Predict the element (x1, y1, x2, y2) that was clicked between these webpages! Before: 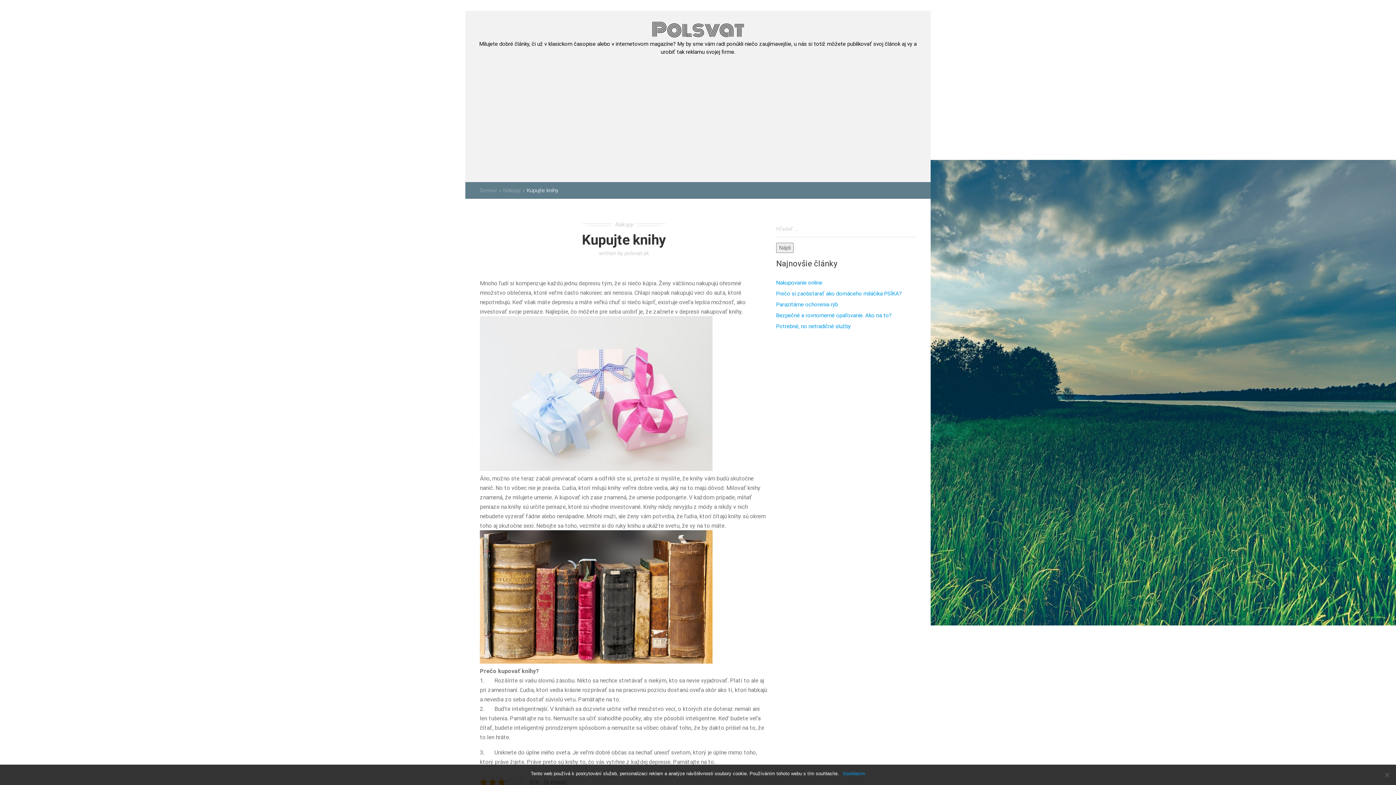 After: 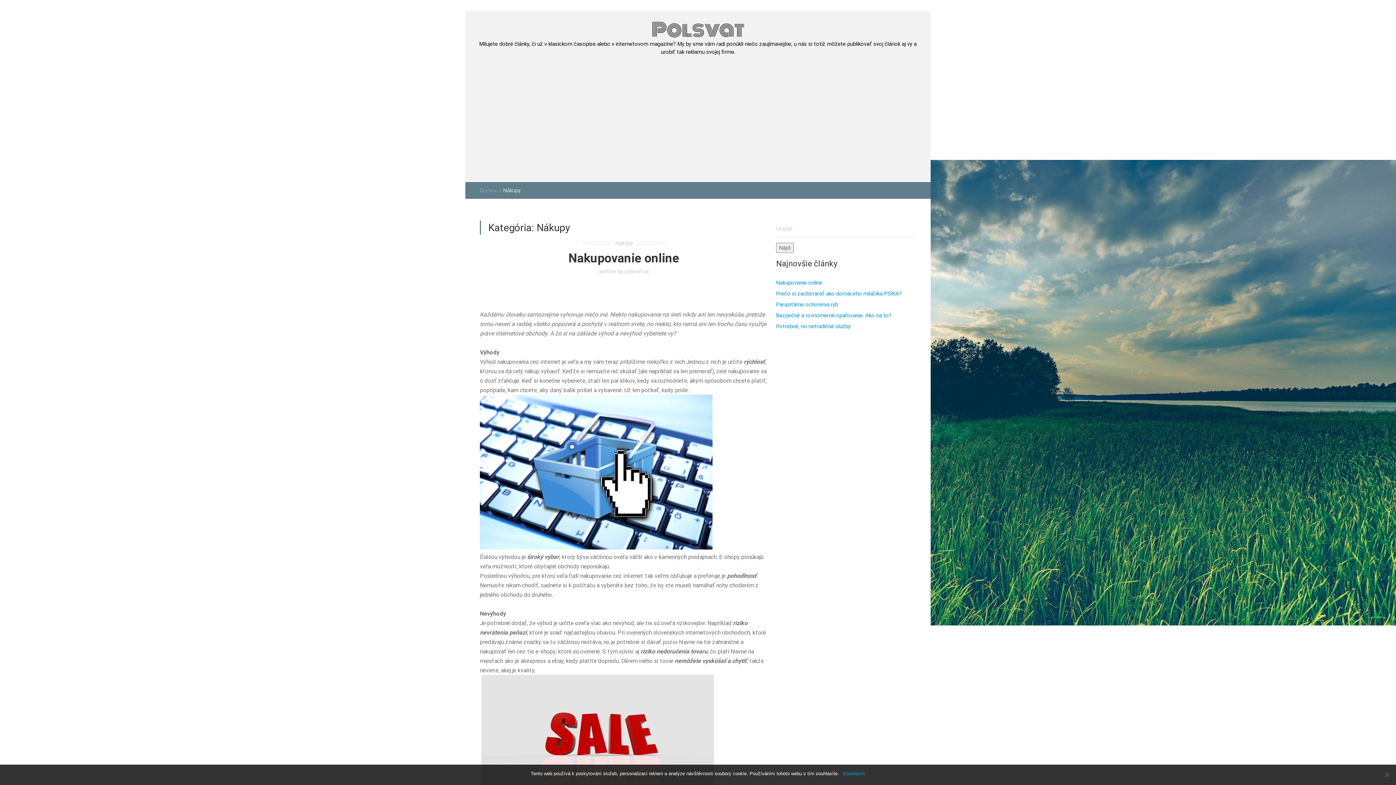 Action: bbox: (503, 186, 520, 193) label: Nákupy